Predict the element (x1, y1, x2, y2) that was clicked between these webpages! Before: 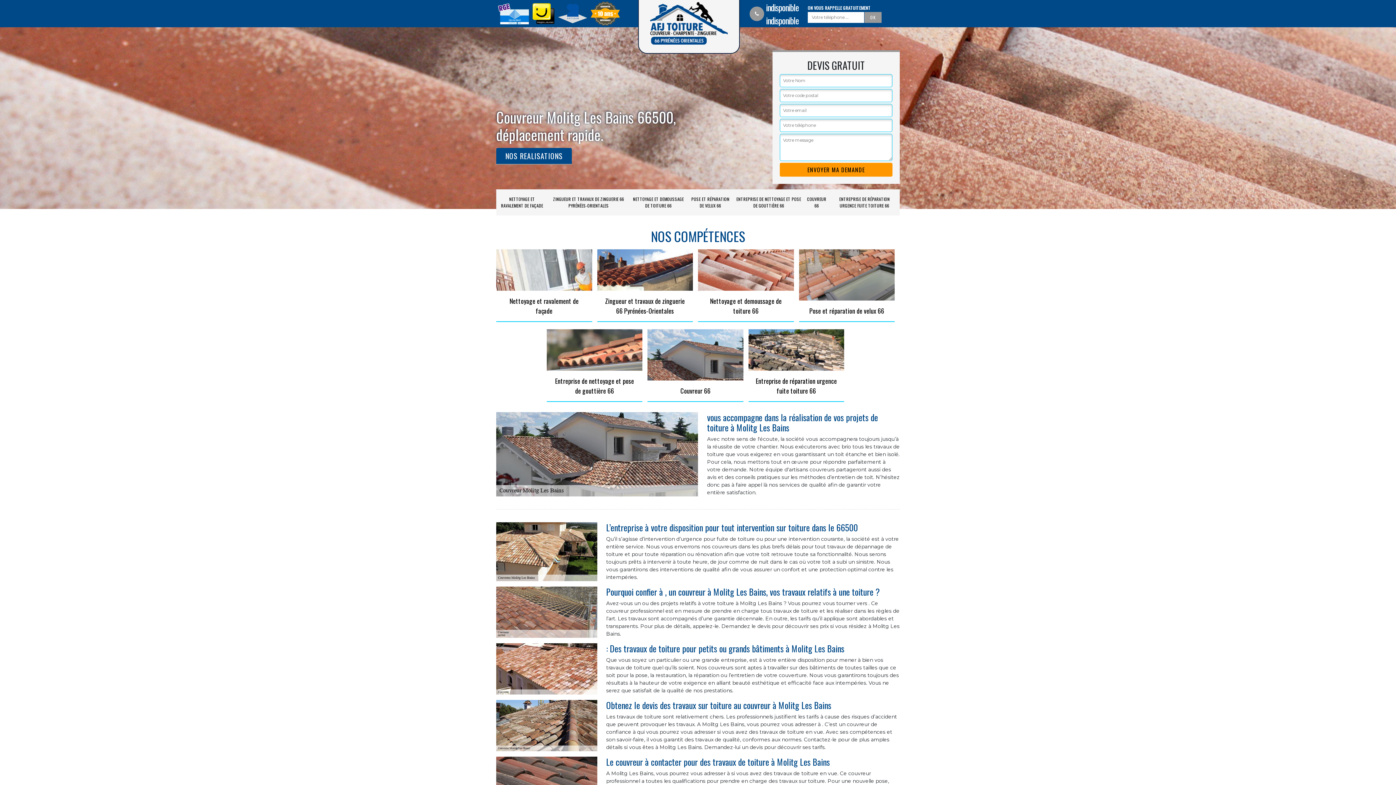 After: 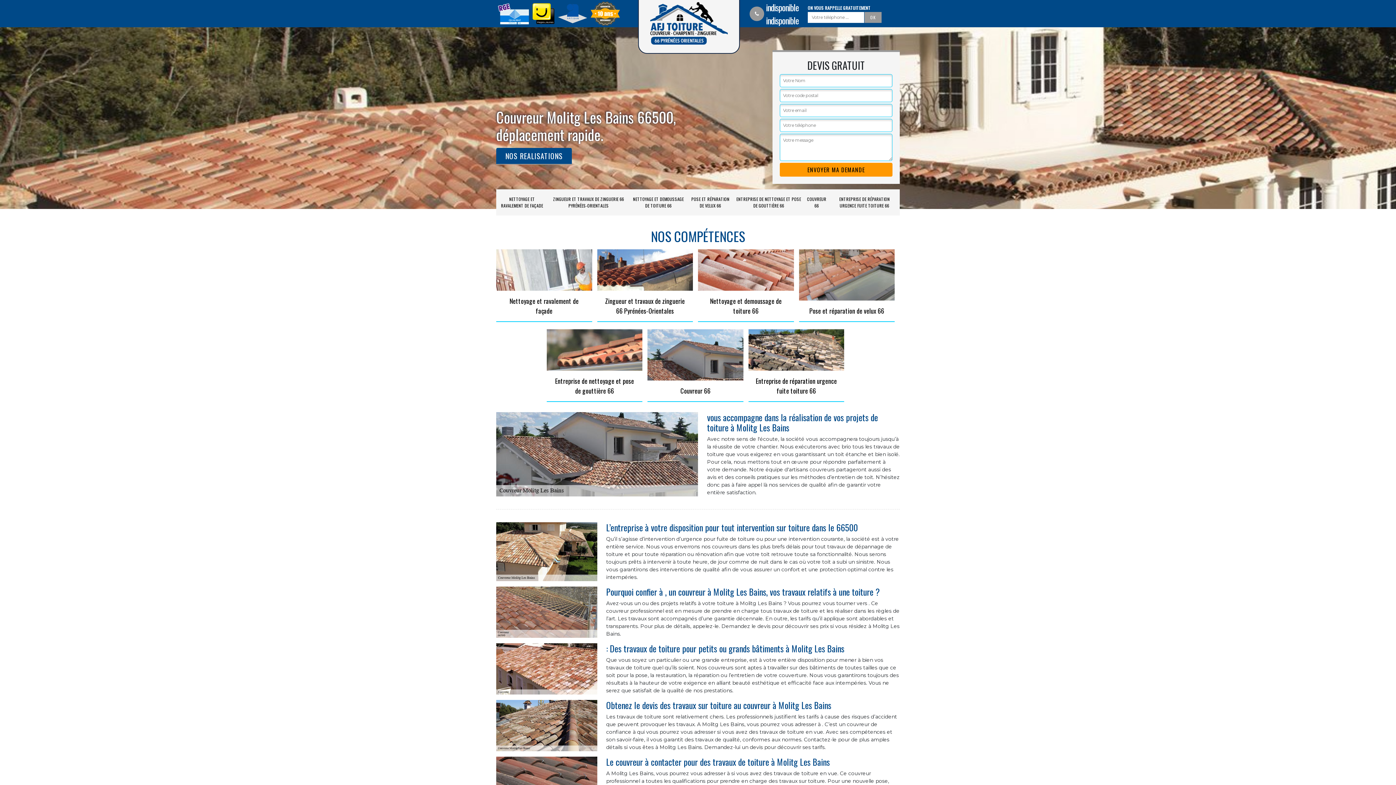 Action: bbox: (766, 0, 798, 13) label: indisponible